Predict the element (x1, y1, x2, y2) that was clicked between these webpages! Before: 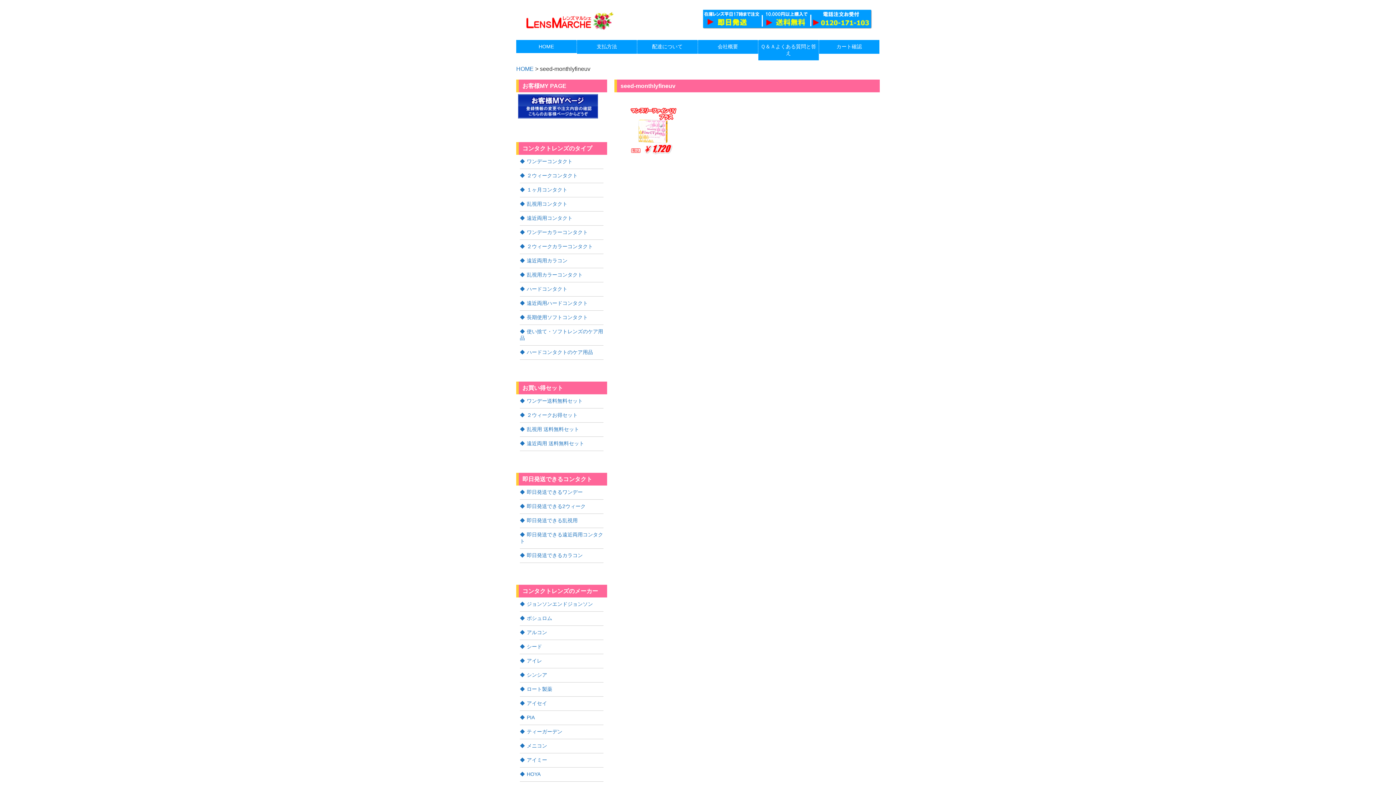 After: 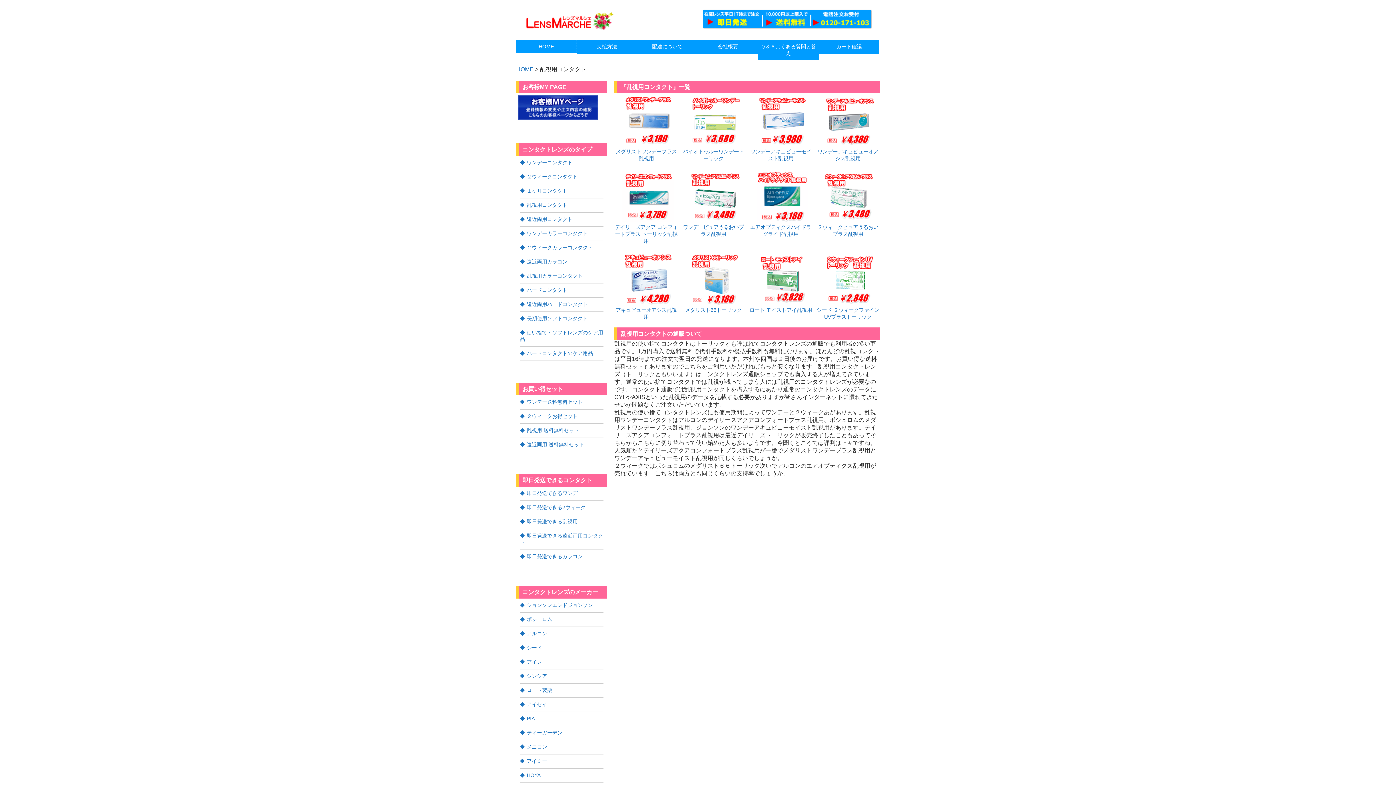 Action: bbox: (520, 197, 603, 211) label: 乱視用コンタクト